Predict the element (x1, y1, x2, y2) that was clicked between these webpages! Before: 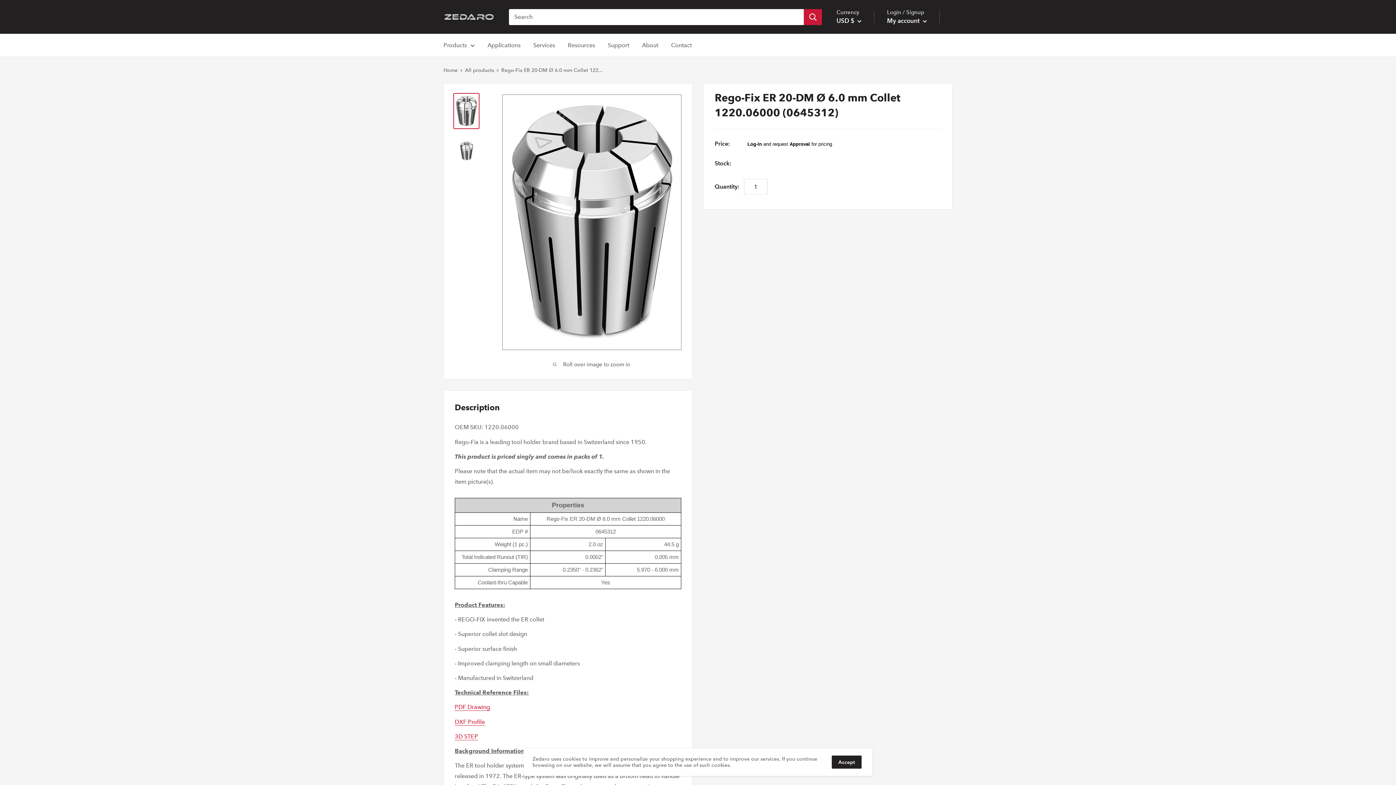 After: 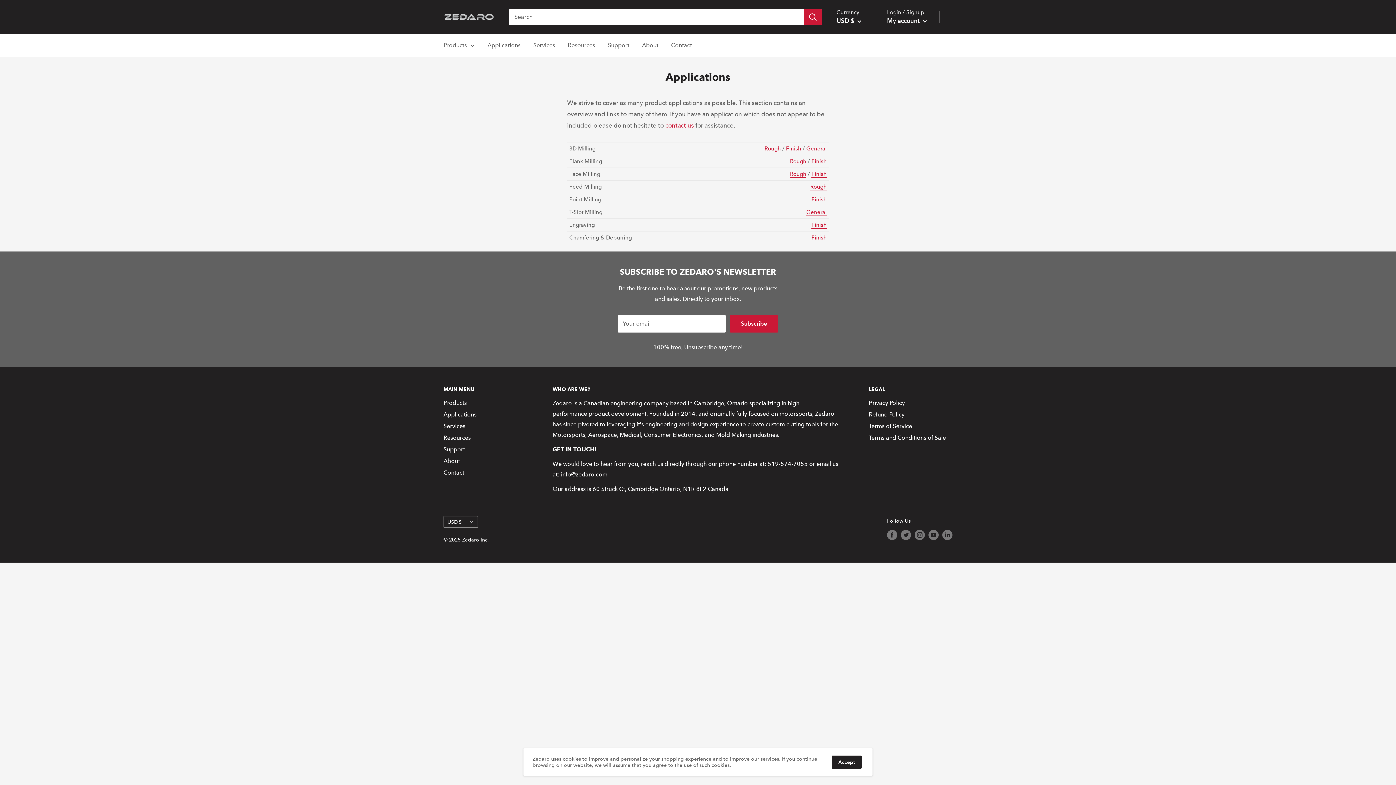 Action: label: Applications bbox: (487, 40, 520, 50)